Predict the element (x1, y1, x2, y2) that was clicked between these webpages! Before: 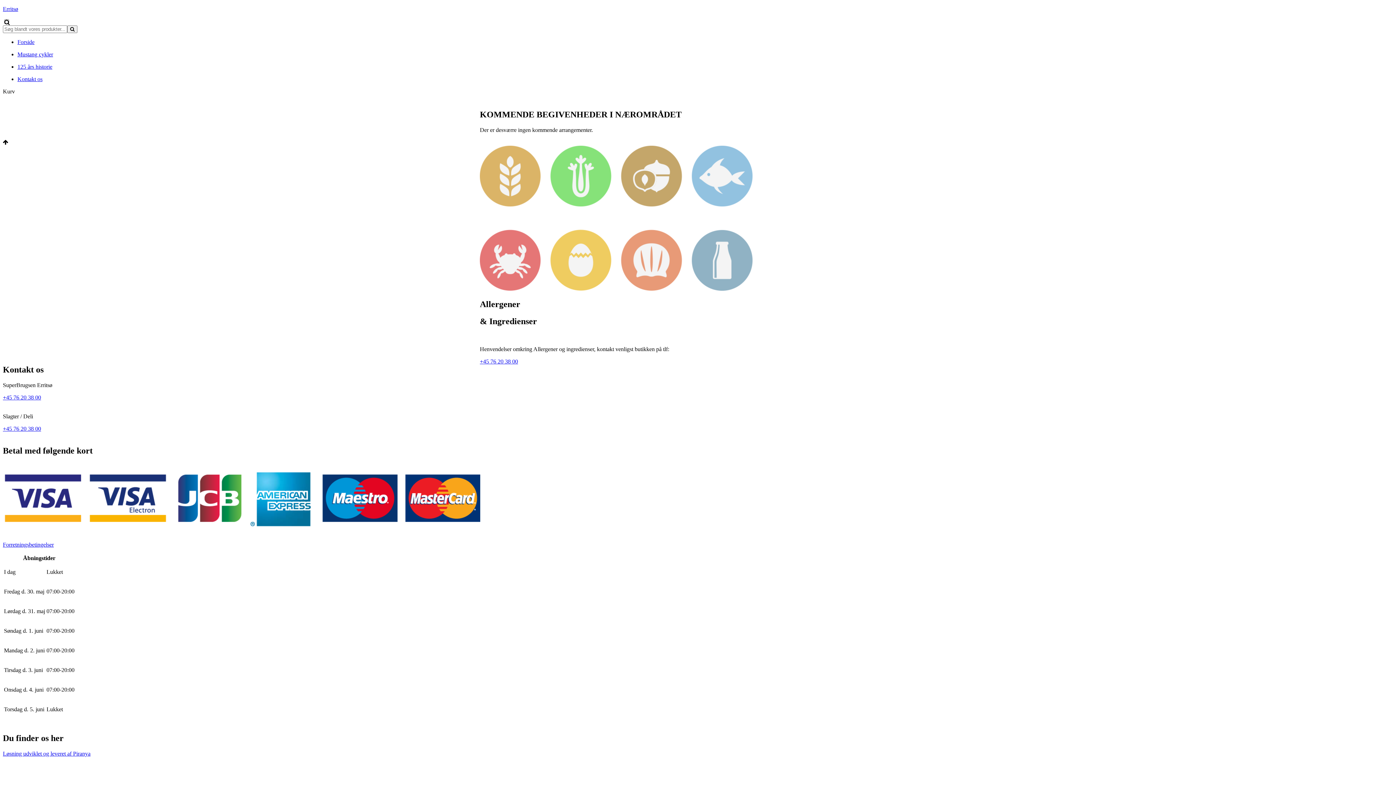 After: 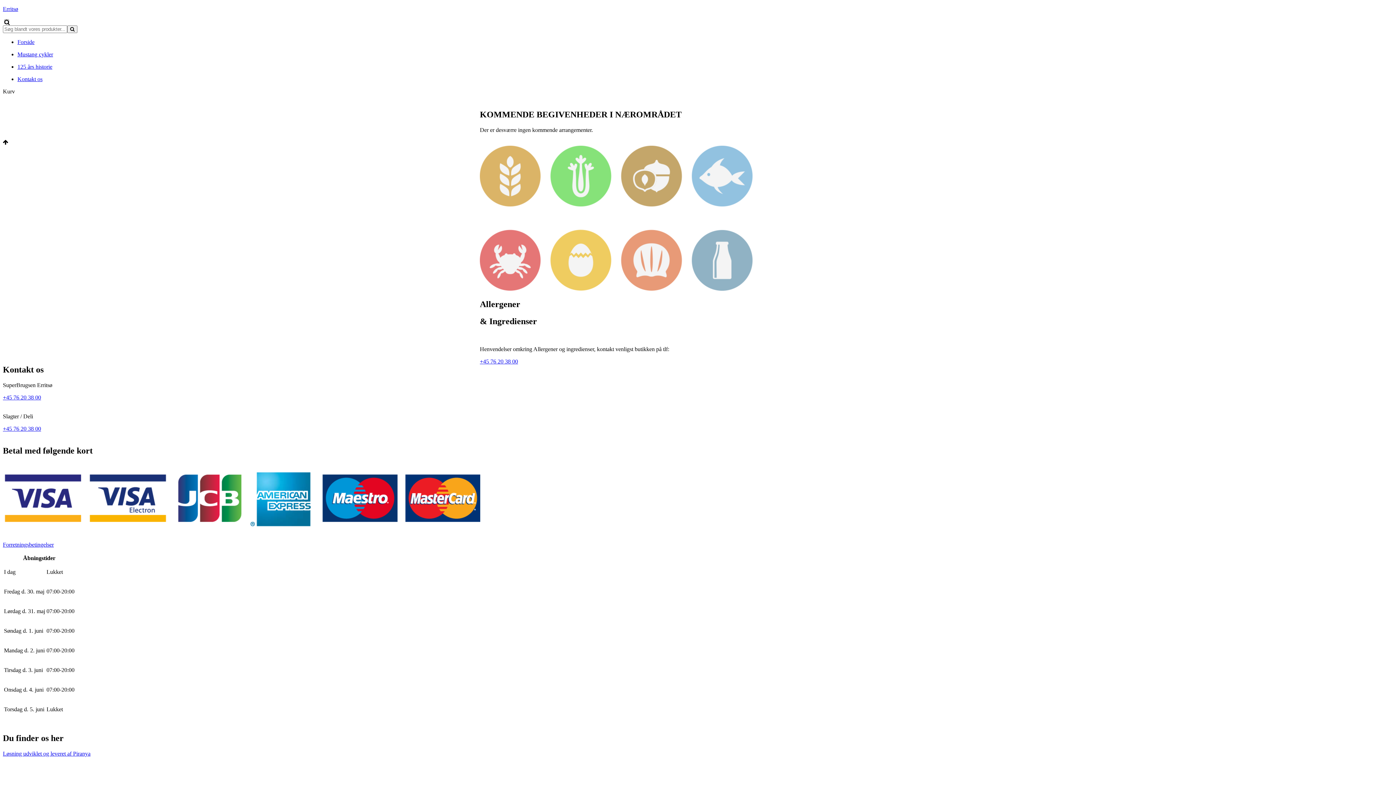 Action: bbox: (480, 358, 518, 364) label: +45 76 20 38 00